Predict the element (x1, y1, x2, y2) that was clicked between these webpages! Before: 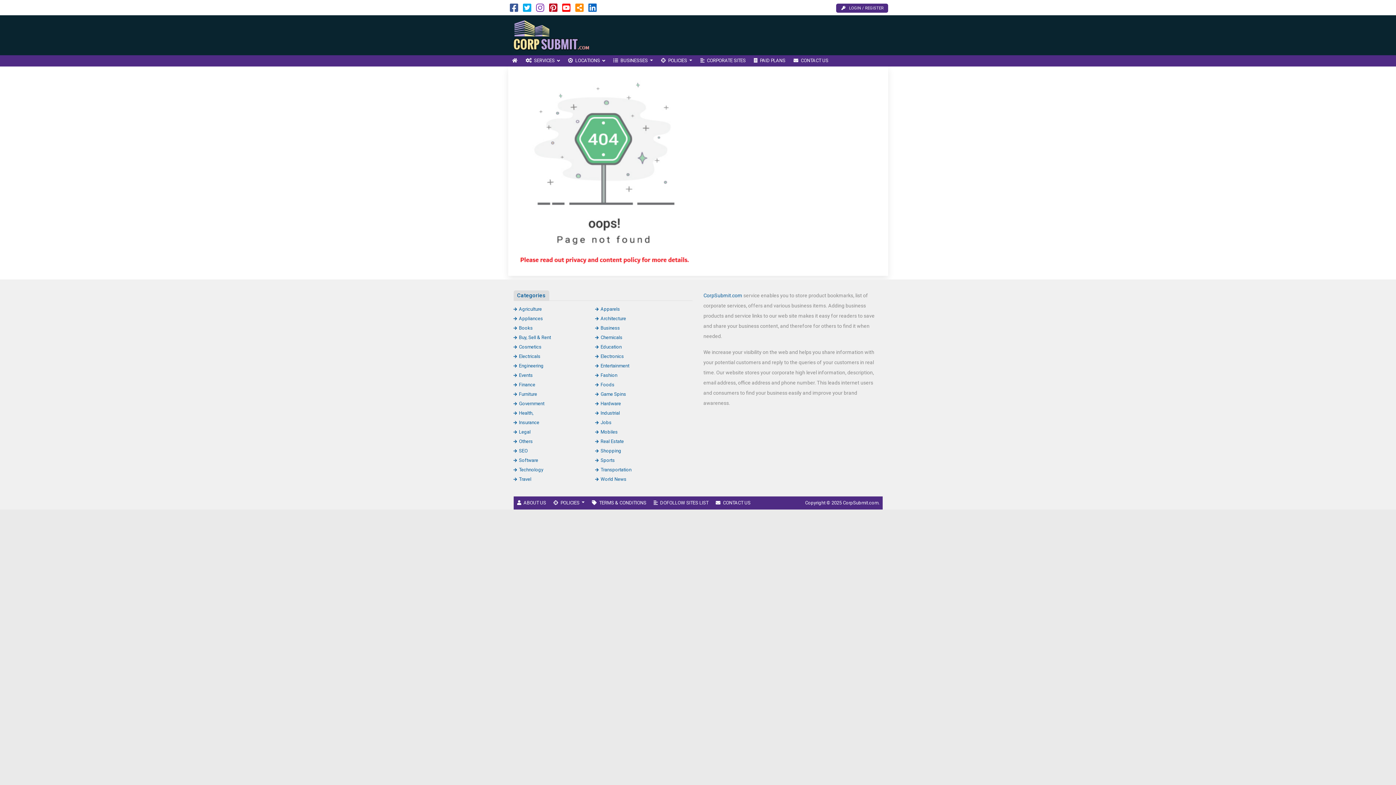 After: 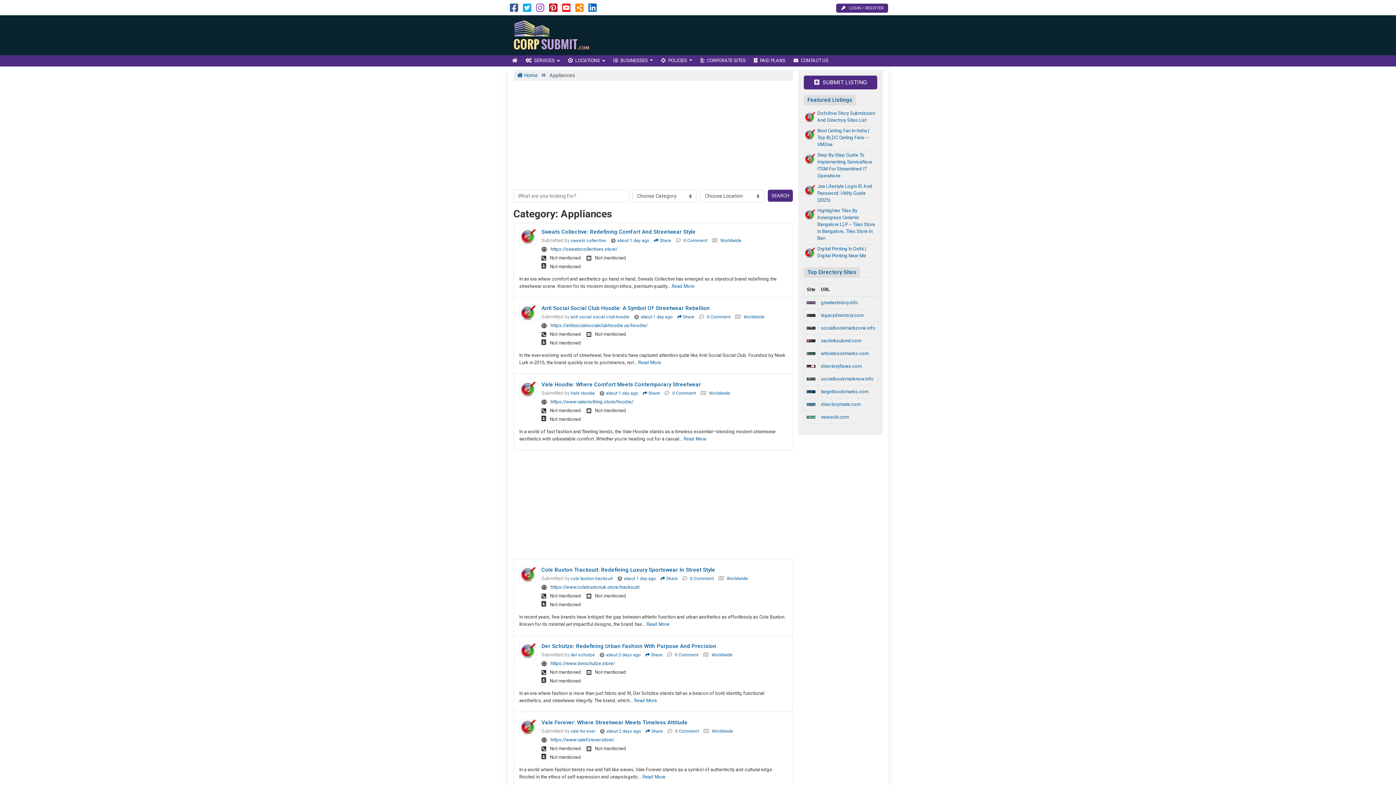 Action: bbox: (513, 315, 543, 321) label: Appliances